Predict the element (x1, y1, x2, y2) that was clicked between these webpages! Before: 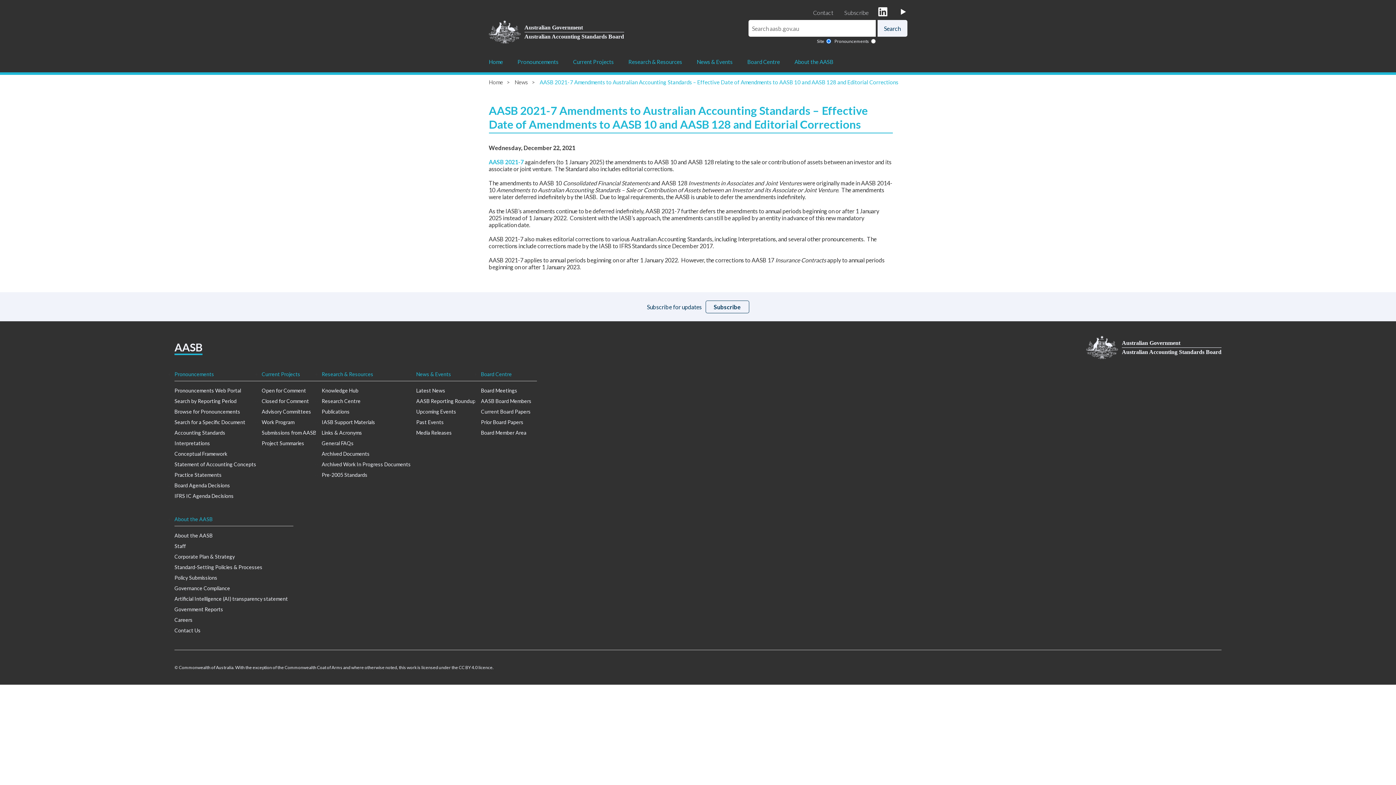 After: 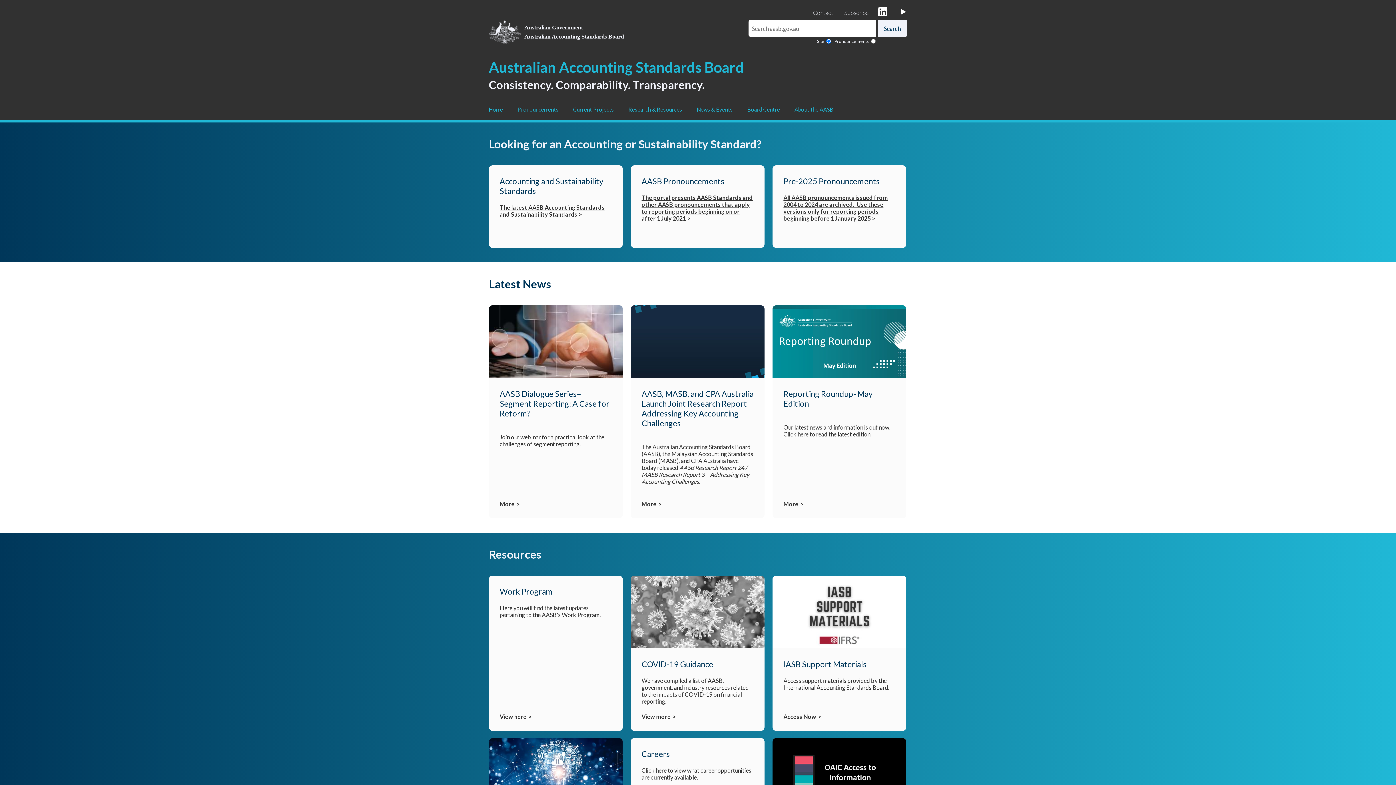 Action: label: Australian Government
Australian Accounting Standards Board bbox: (1086, 336, 1221, 359)